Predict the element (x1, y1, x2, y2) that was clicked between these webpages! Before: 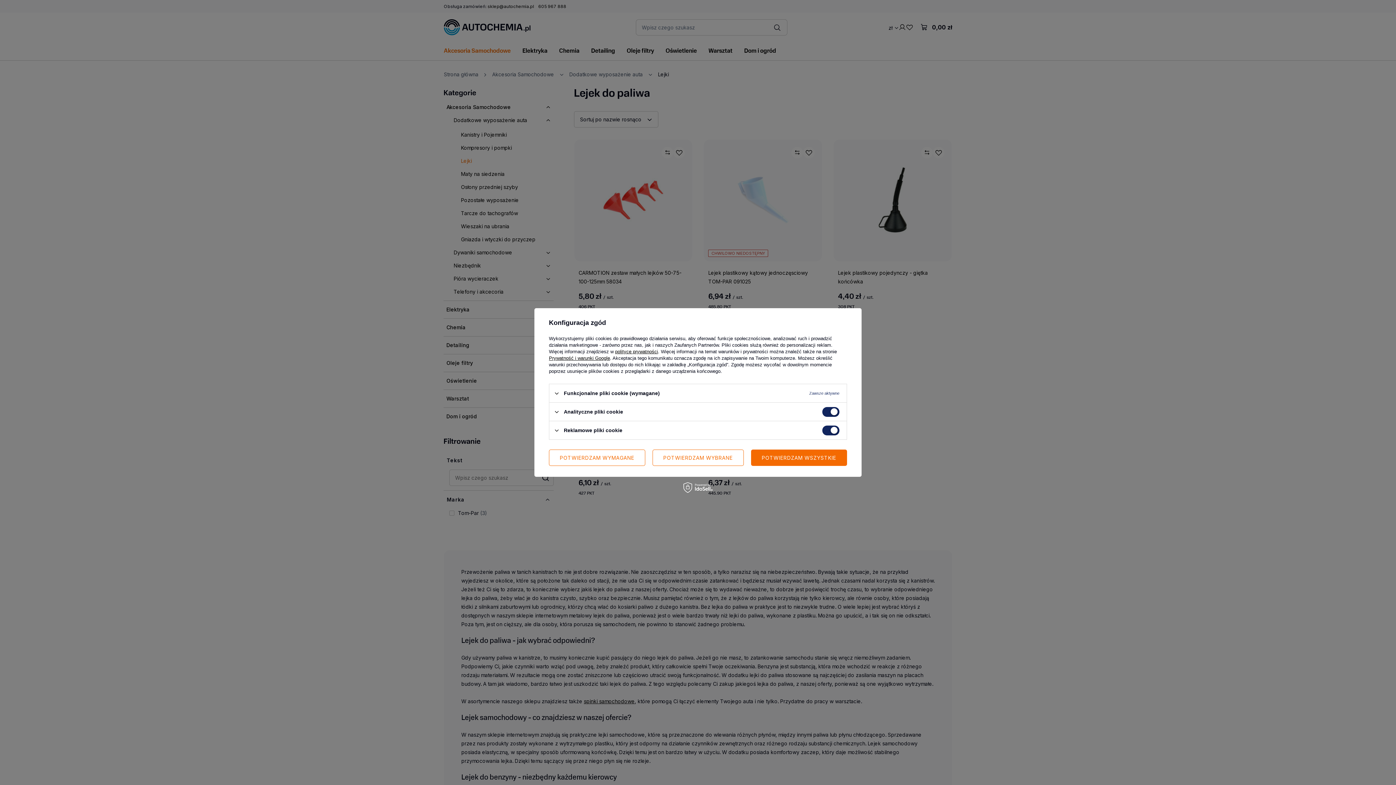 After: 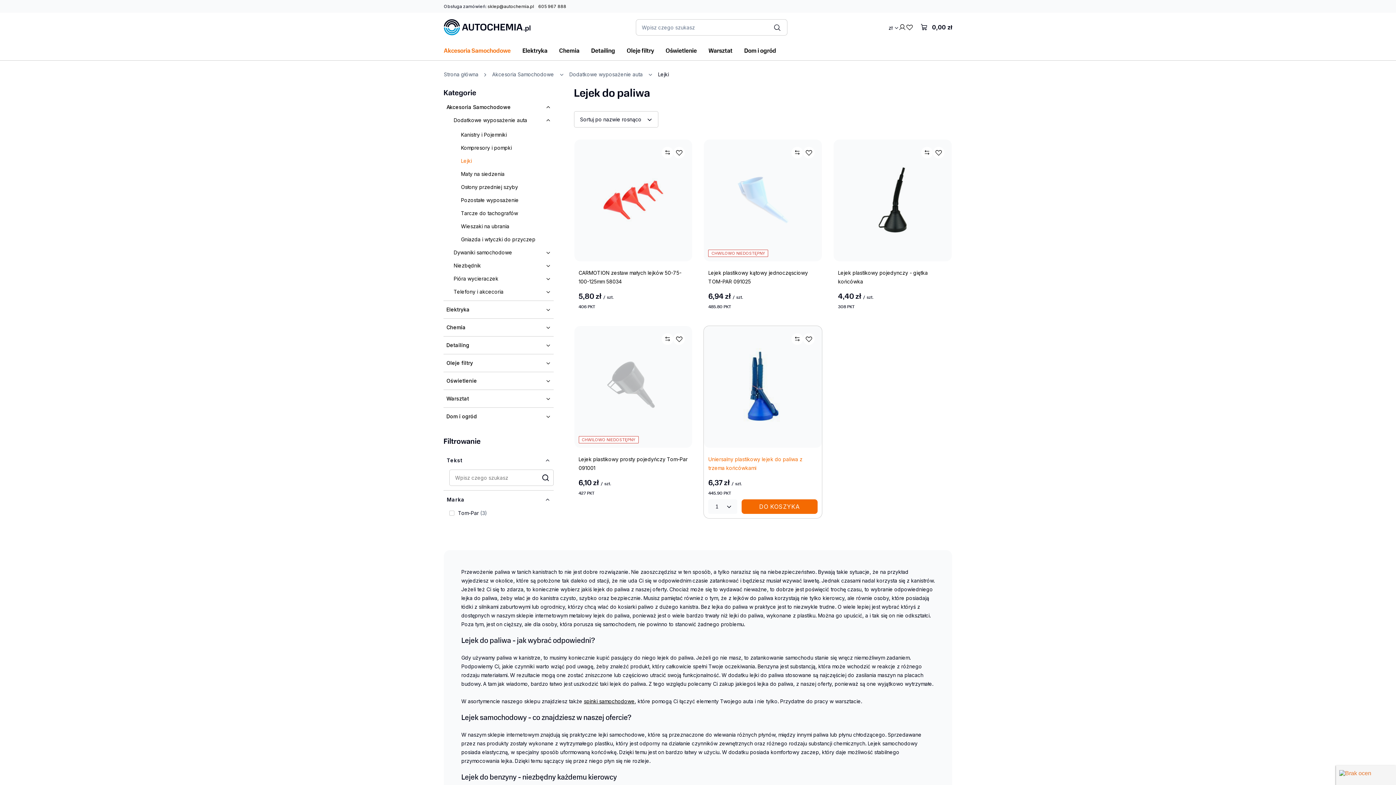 Action: label: POTWIERDZAM WSZYSTKIE bbox: (751, 449, 847, 466)